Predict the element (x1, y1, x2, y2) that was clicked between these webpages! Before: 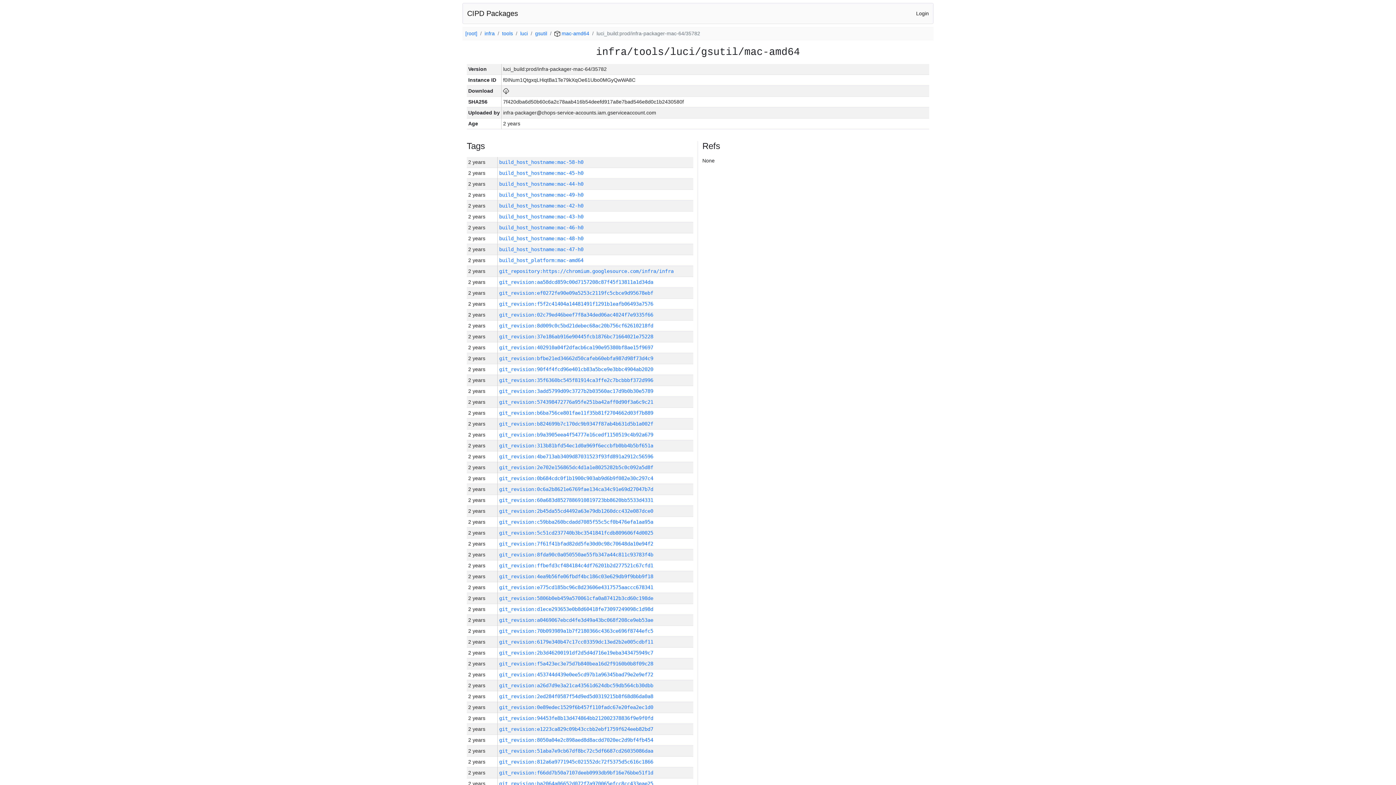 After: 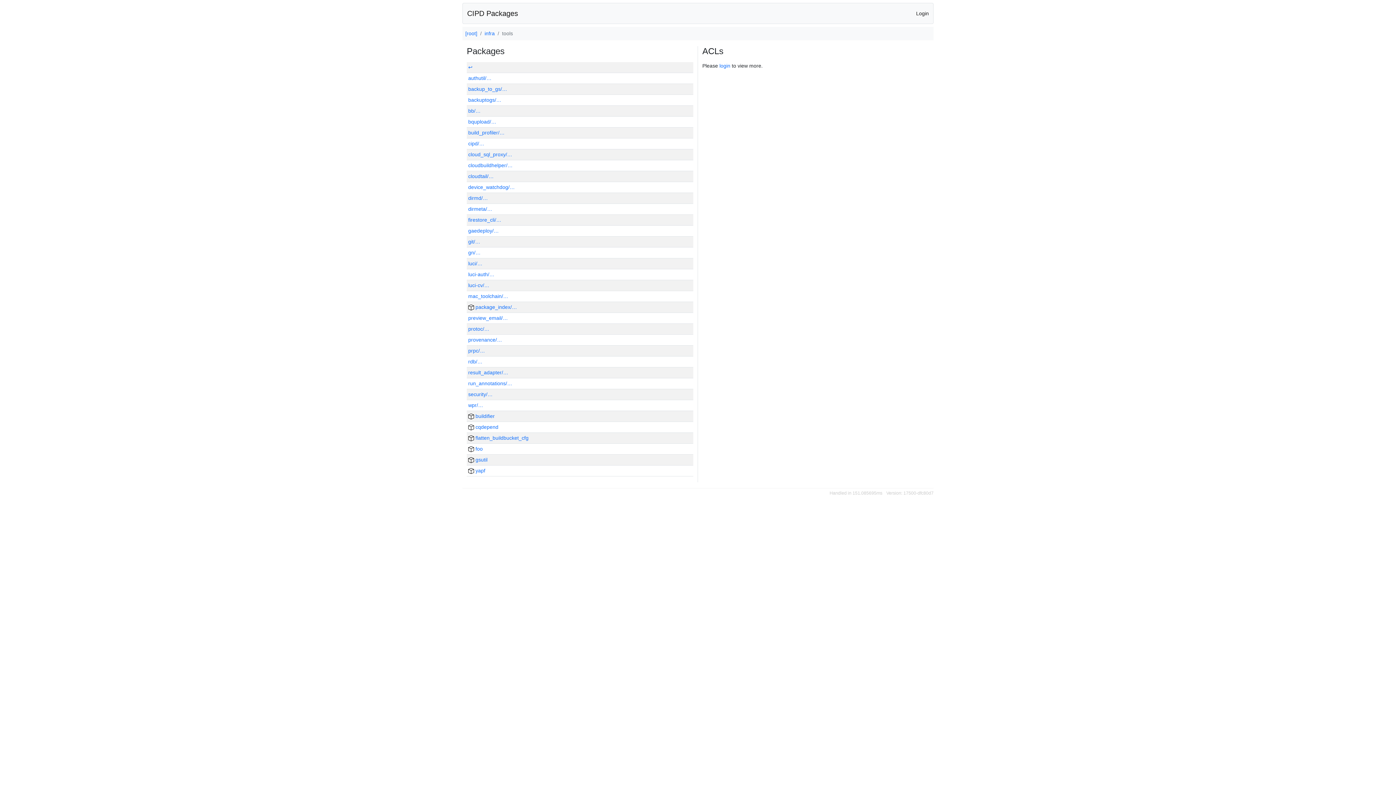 Action: bbox: (502, 30, 513, 36) label: tools